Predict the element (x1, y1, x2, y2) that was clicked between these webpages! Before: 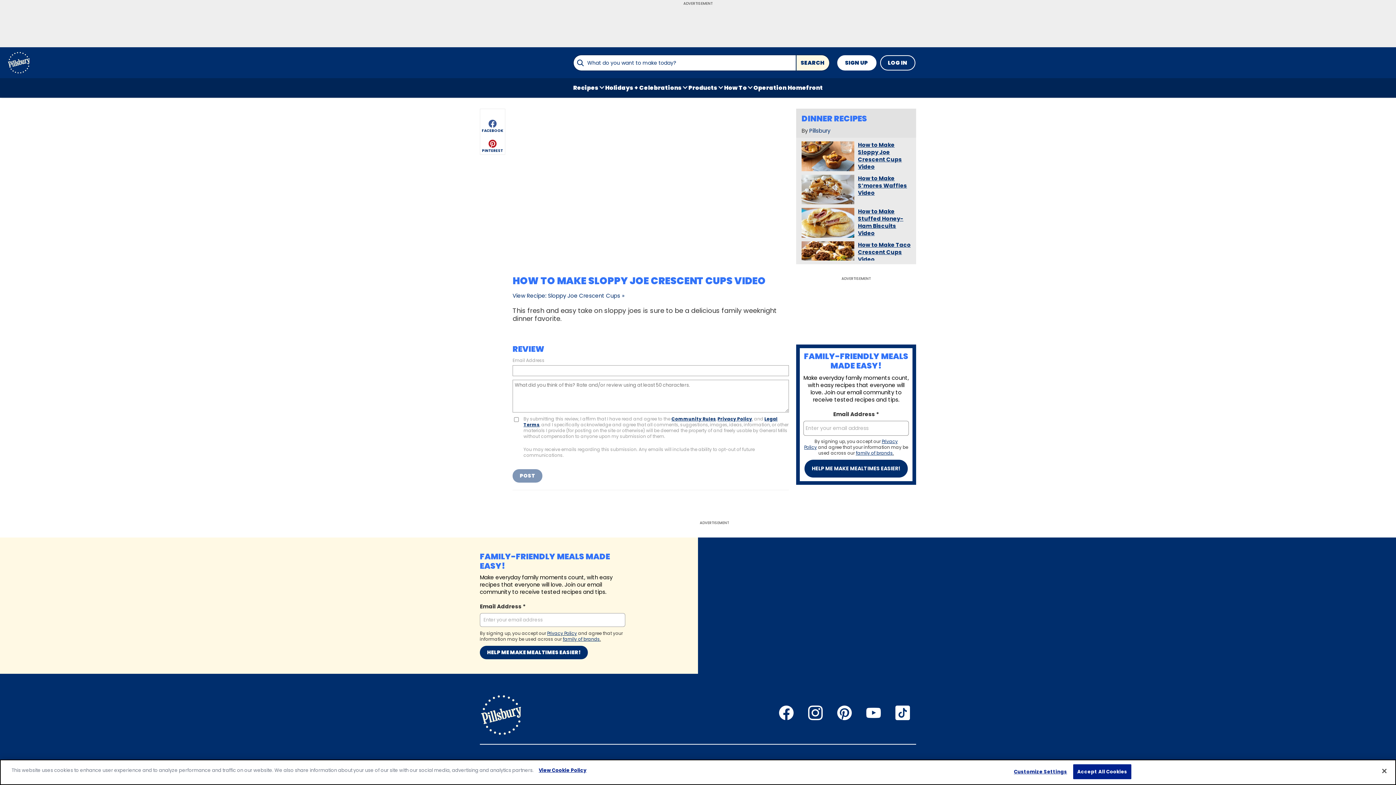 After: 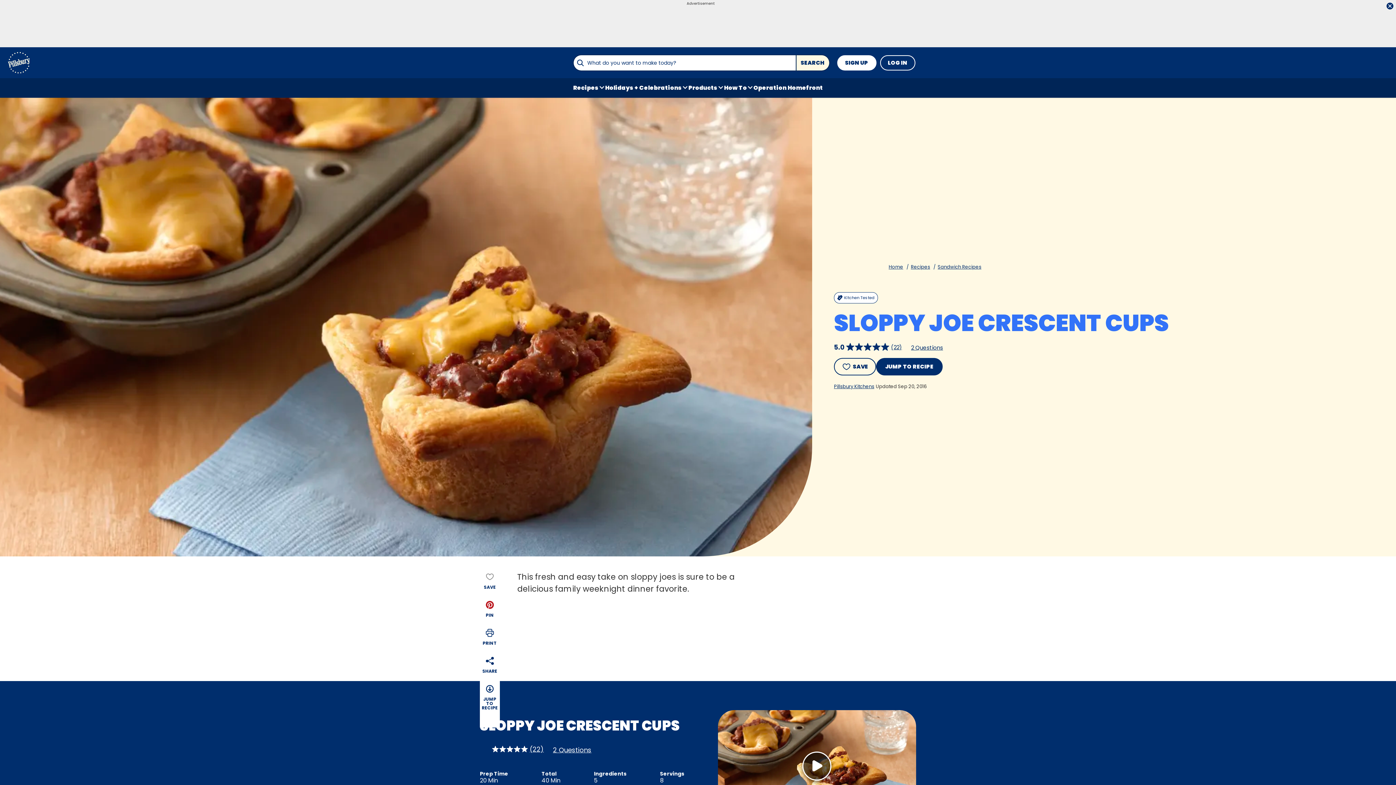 Action: label: View Recipe: Sloppy Joe Crescent Cups bbox: (512, 291, 624, 299)